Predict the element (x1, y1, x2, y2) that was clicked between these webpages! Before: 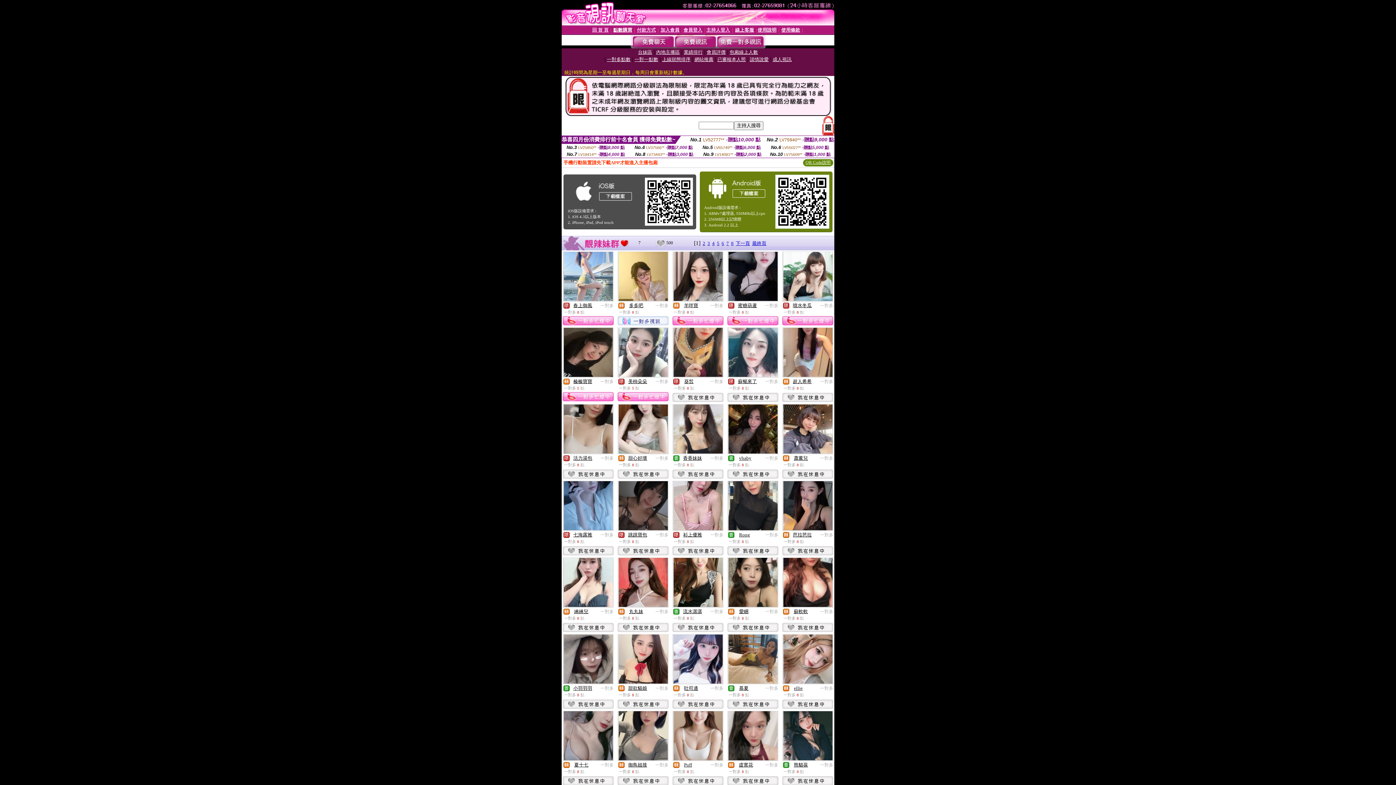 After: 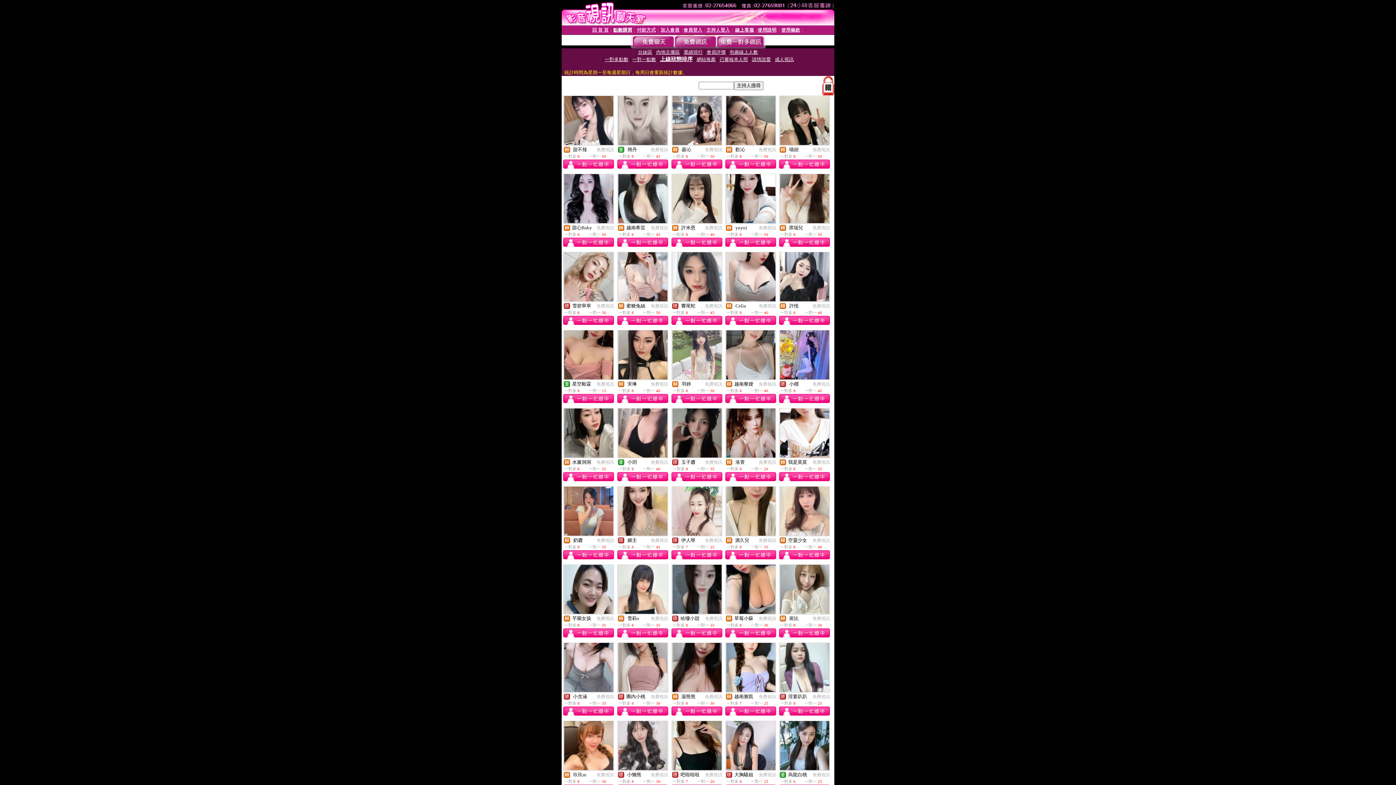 Action: label: 上線狀態排序 bbox: (662, 56, 690, 62)